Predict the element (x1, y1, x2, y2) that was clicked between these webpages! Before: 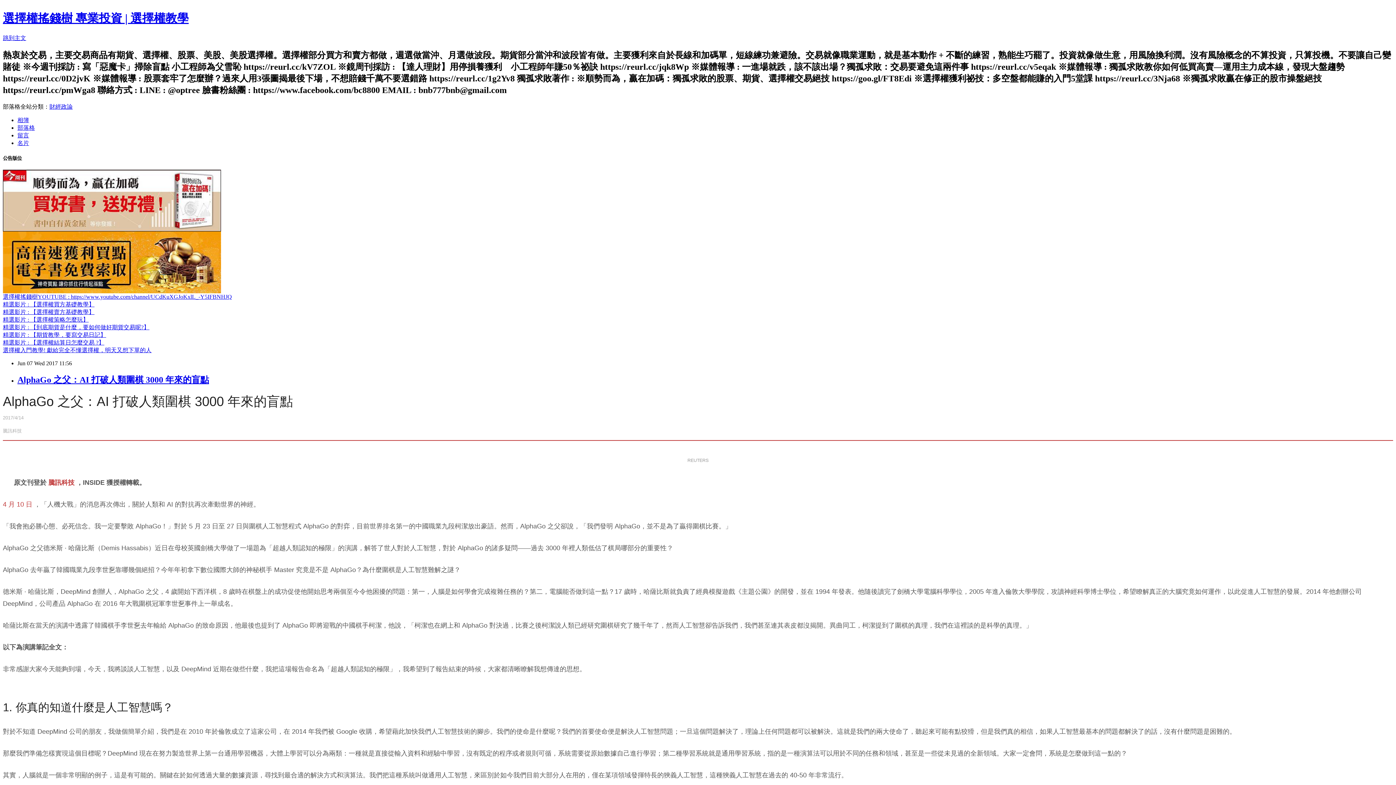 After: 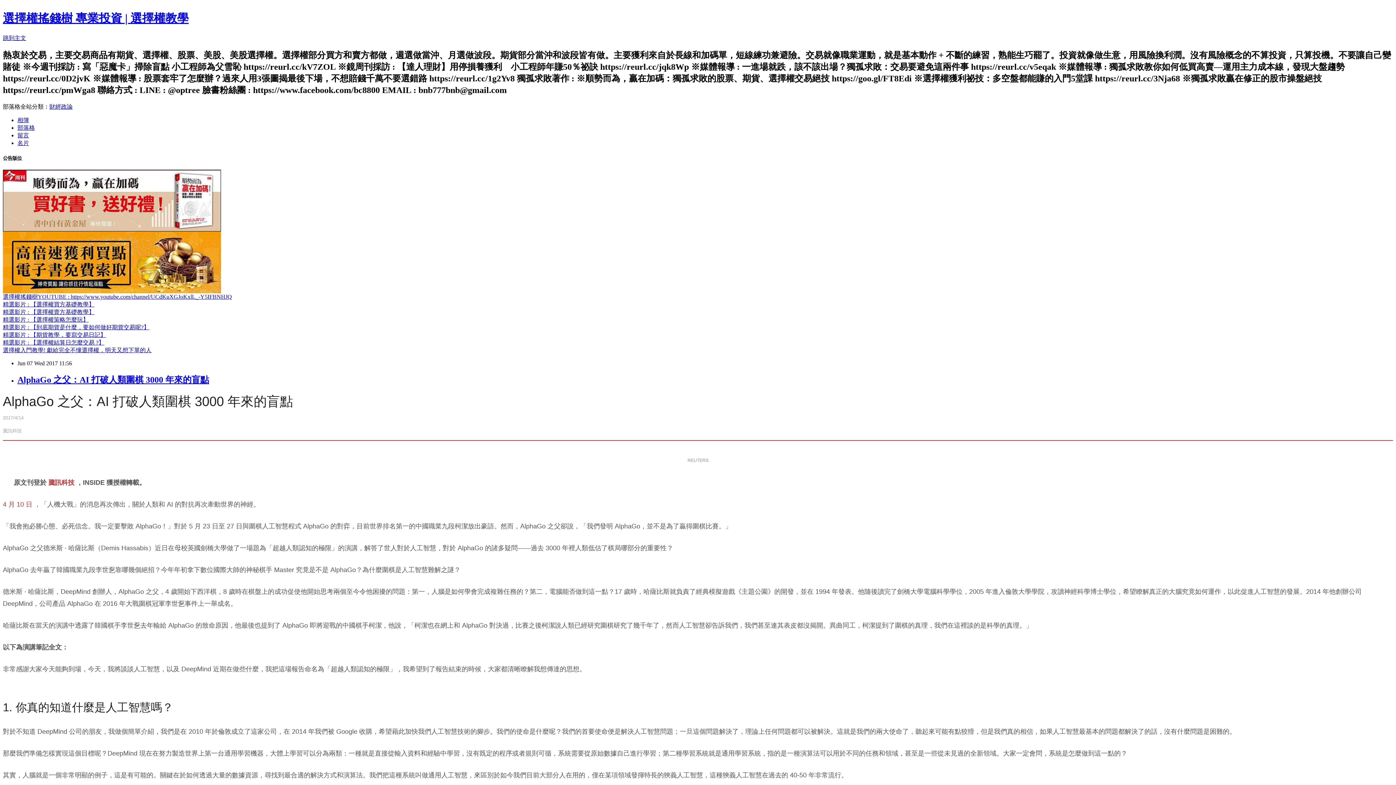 Action: bbox: (17, 375, 209, 384) label: AlphaGo 之父：AI 打破人類圍棋 3000 年來的盲點